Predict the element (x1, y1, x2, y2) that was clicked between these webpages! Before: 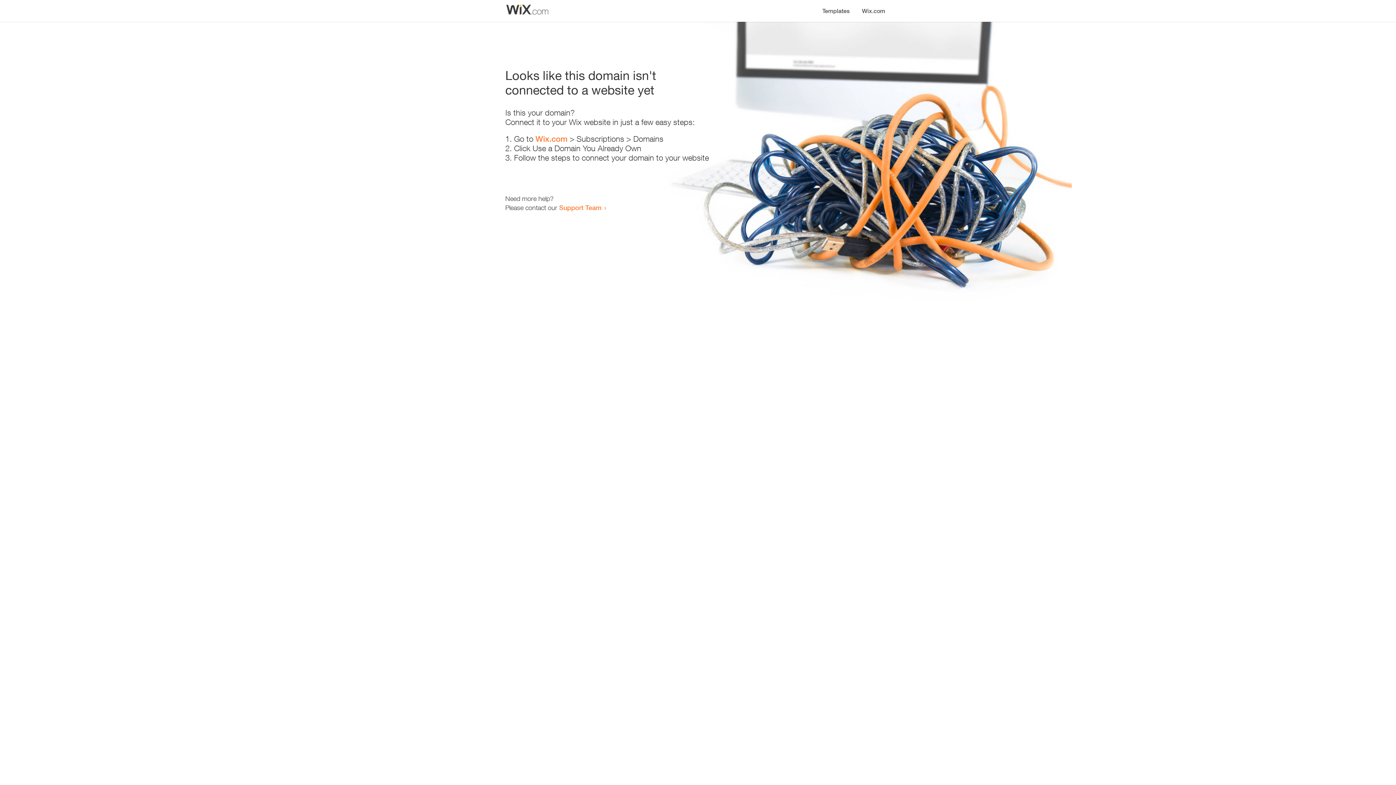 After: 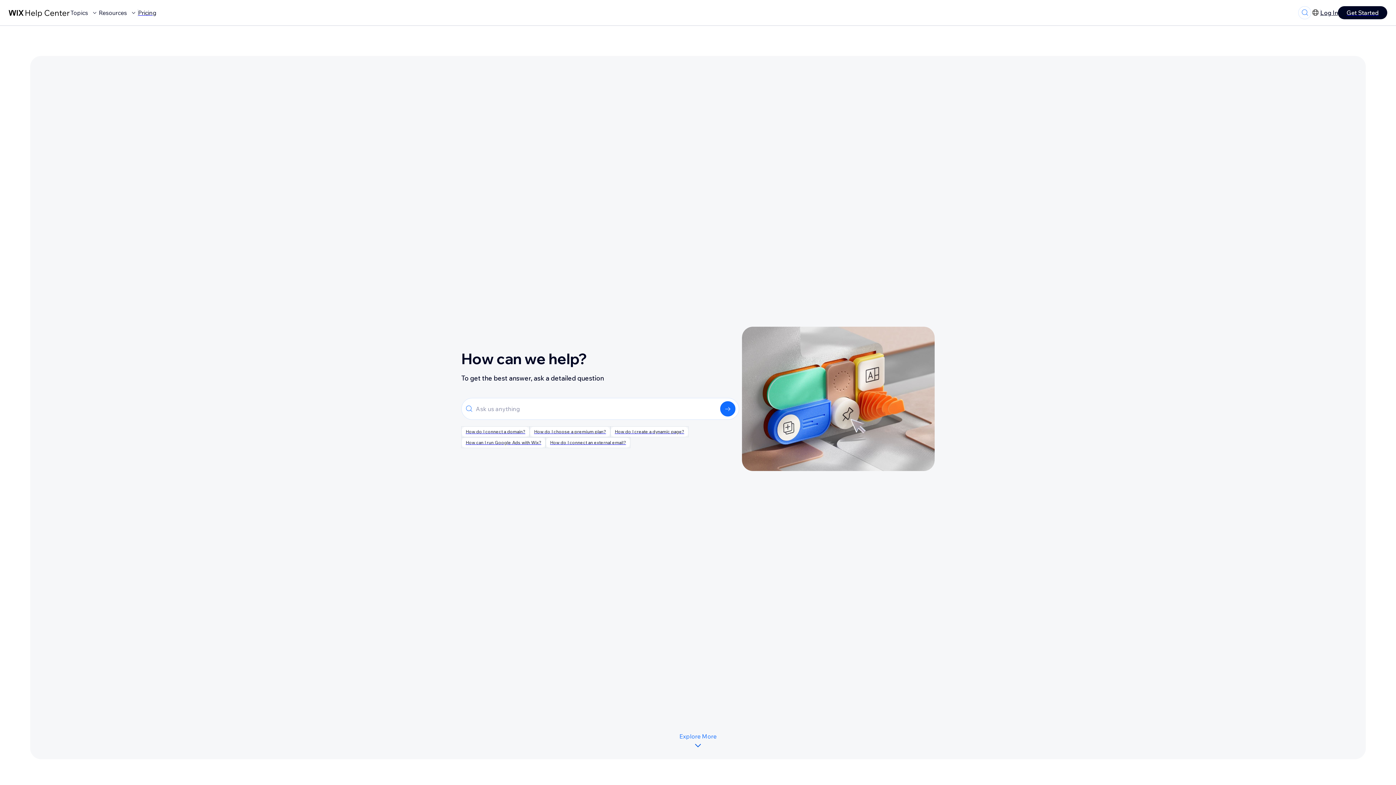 Action: bbox: (559, 203, 601, 211) label: Support Team